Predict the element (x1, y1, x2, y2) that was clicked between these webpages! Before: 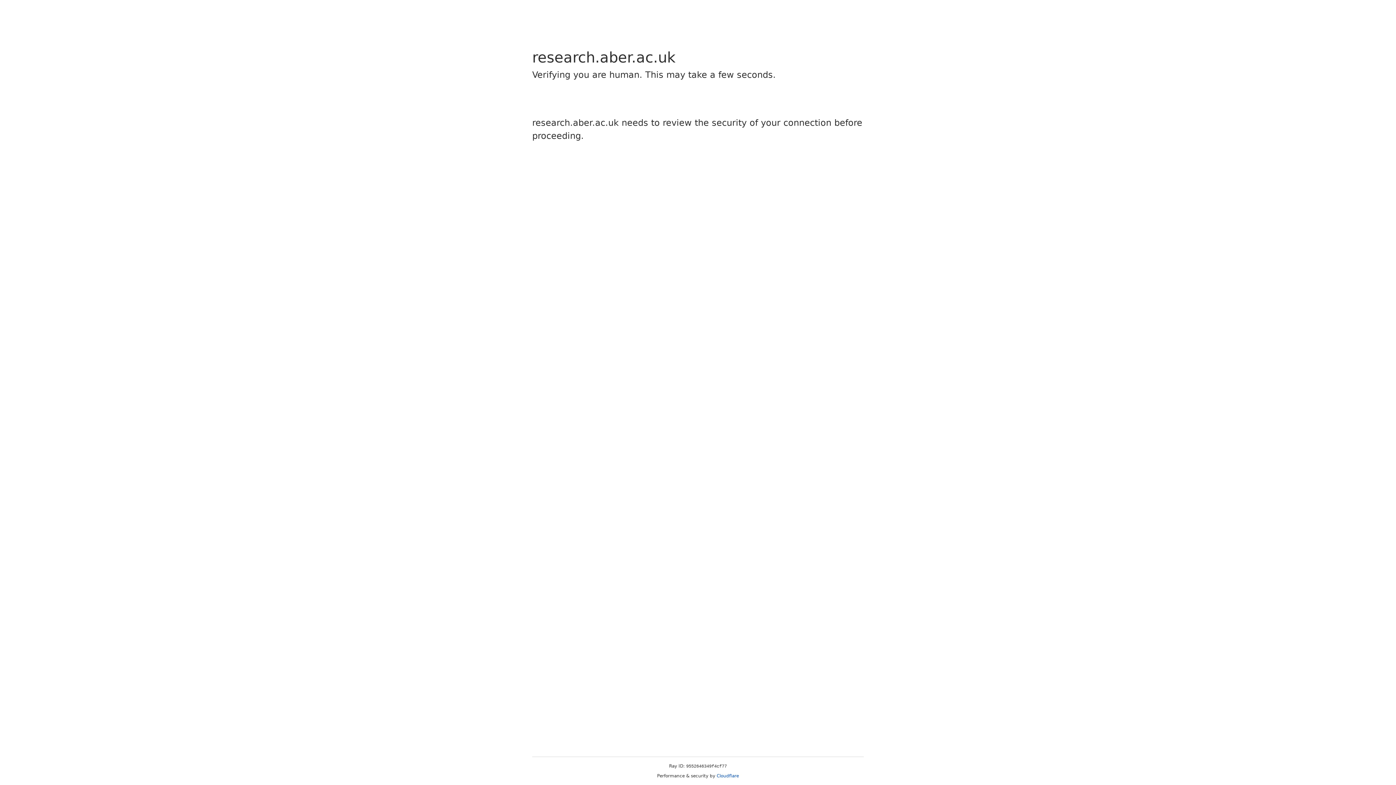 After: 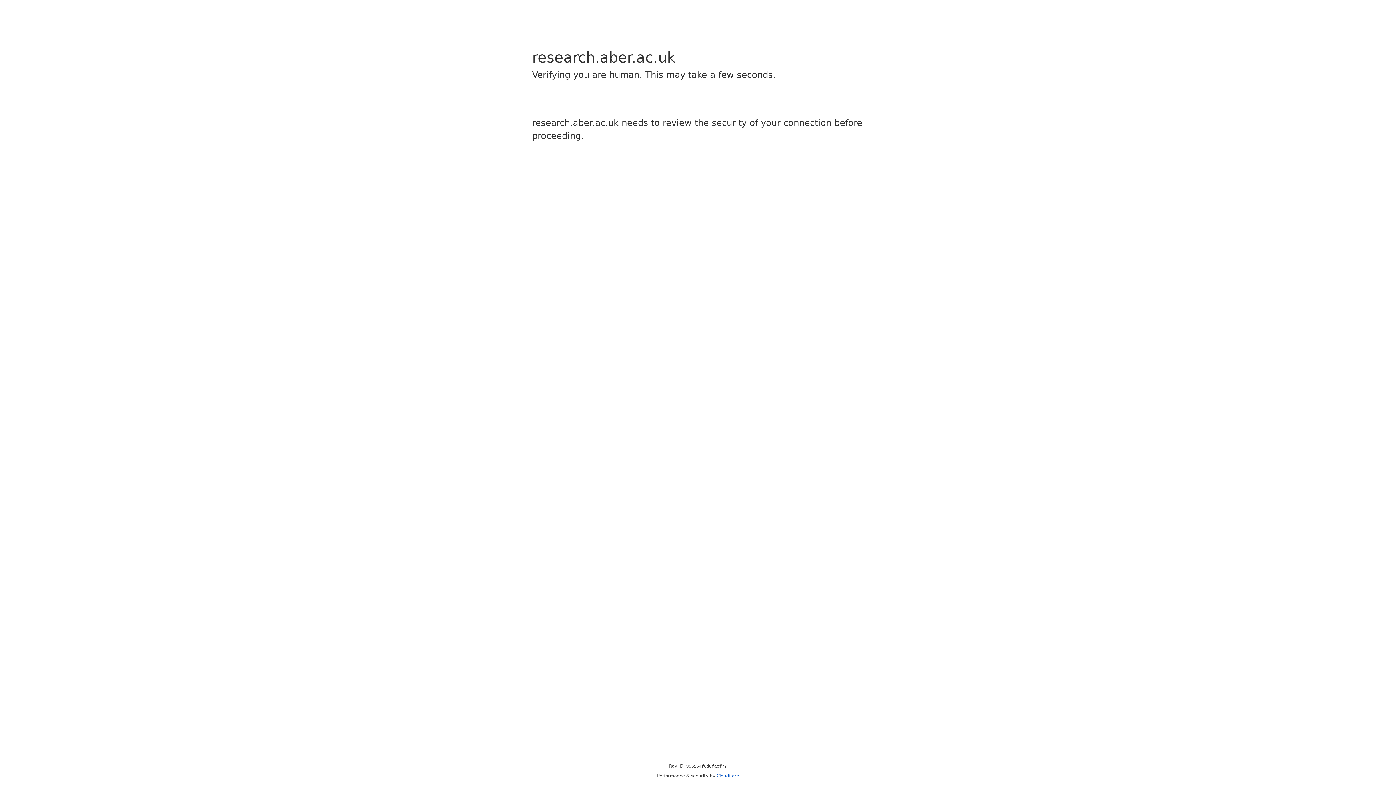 Action: bbox: (716, 773, 739, 778) label: Cloudflare